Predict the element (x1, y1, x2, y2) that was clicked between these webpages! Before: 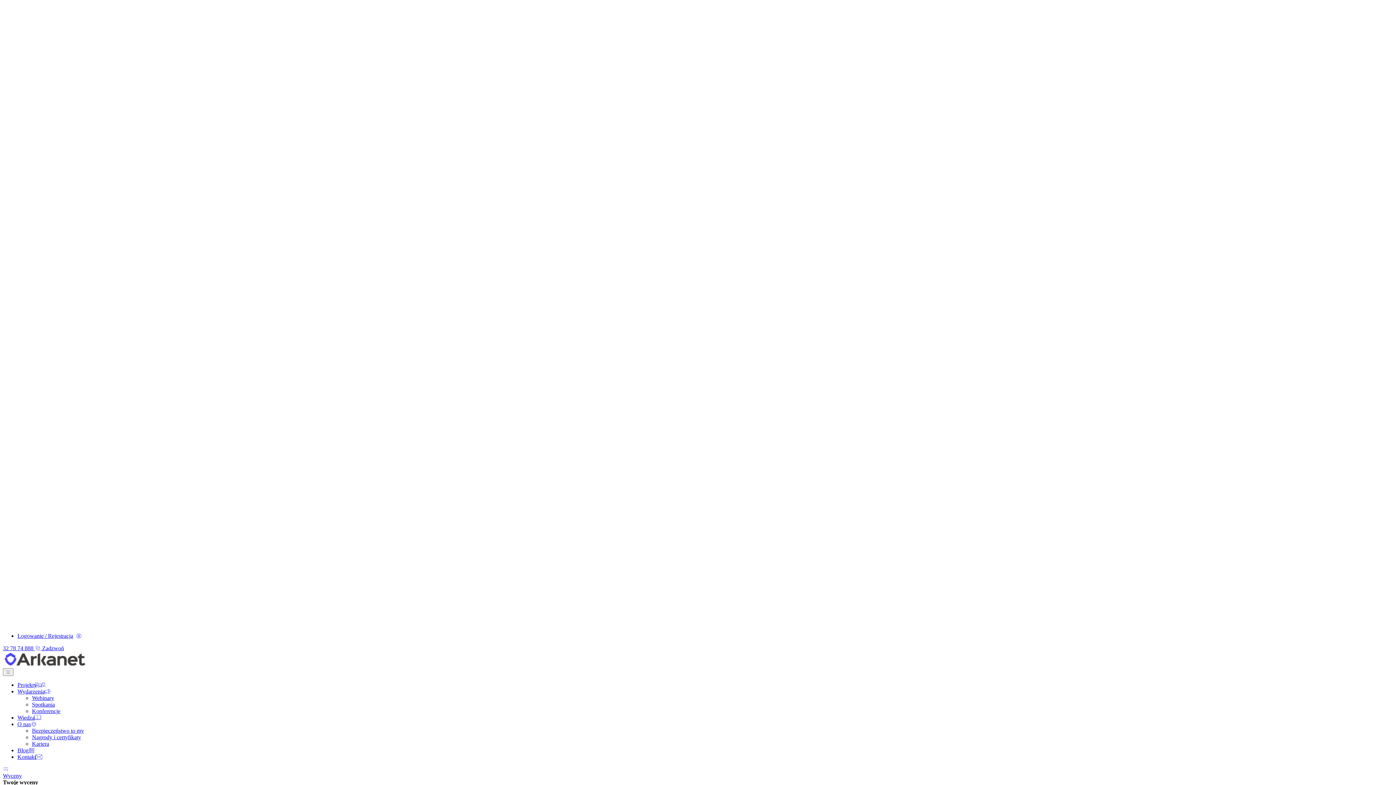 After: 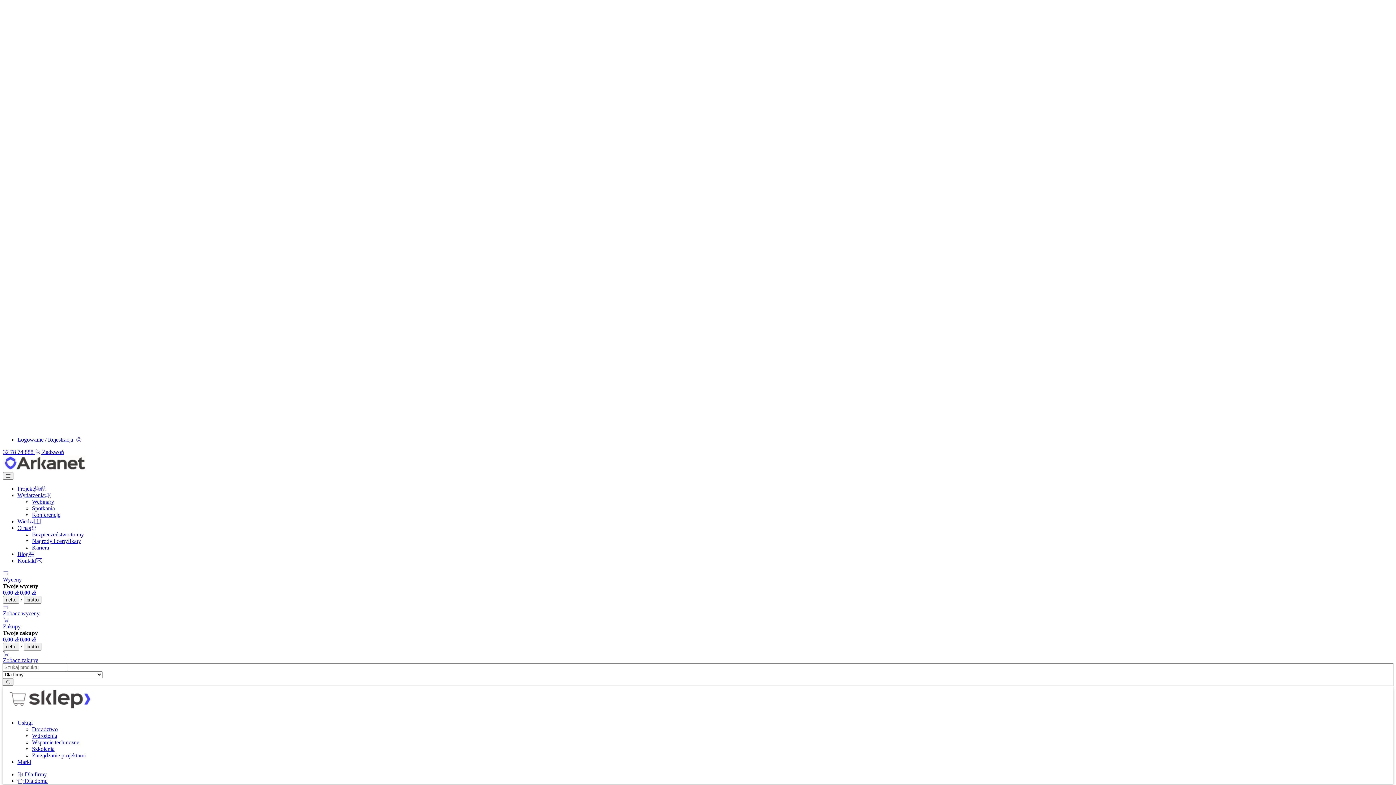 Action: label: Kontakt bbox: (17, 754, 41, 760)